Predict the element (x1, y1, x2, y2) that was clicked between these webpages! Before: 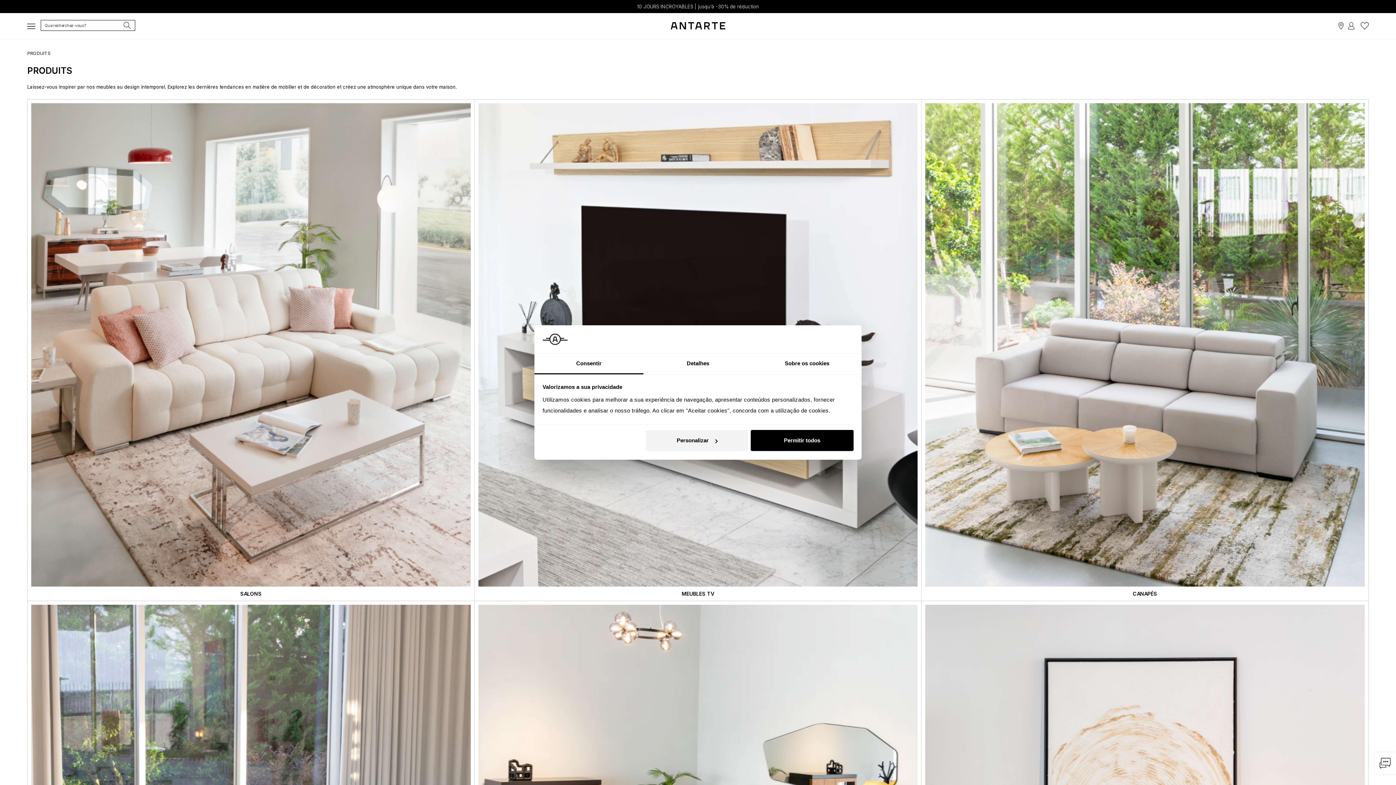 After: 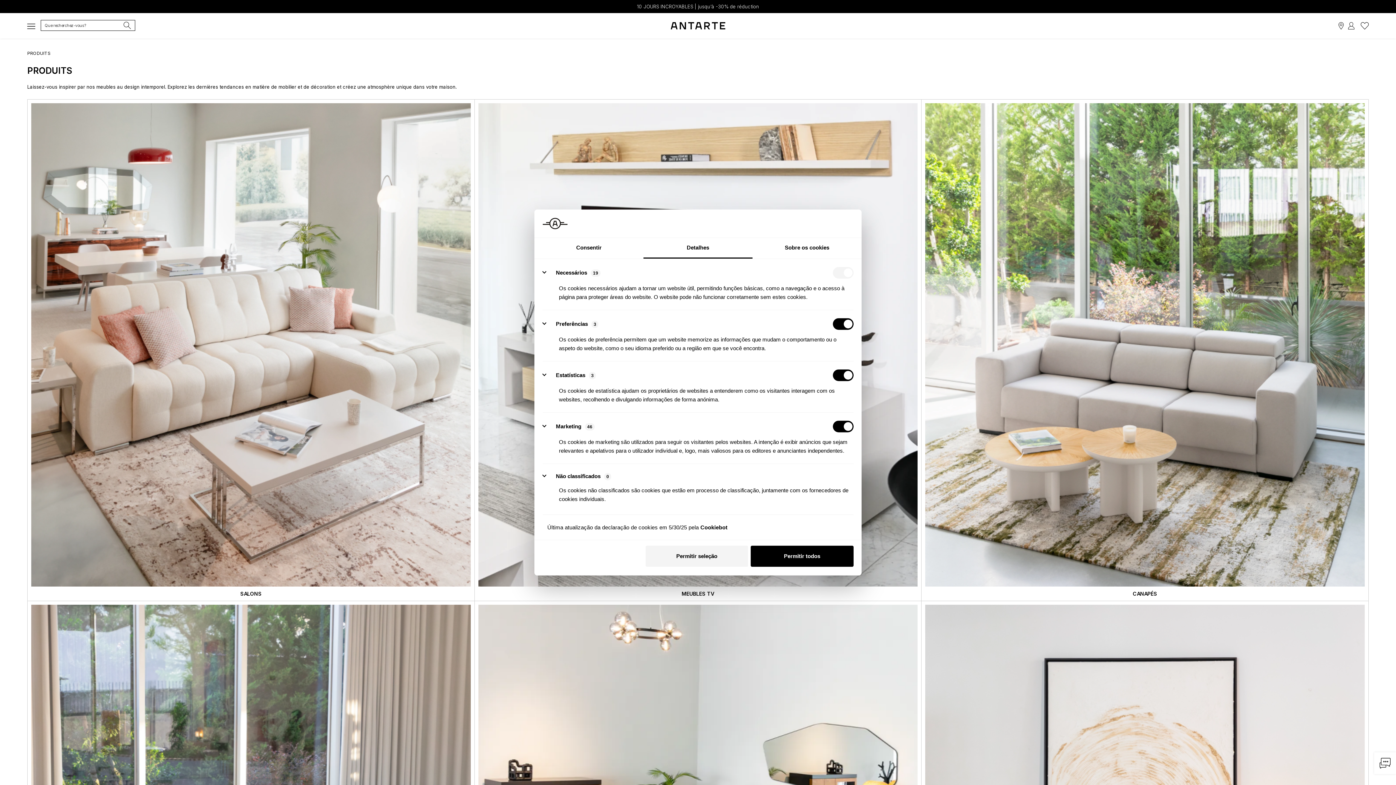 Action: bbox: (645, 430, 748, 451) label: Personalizar